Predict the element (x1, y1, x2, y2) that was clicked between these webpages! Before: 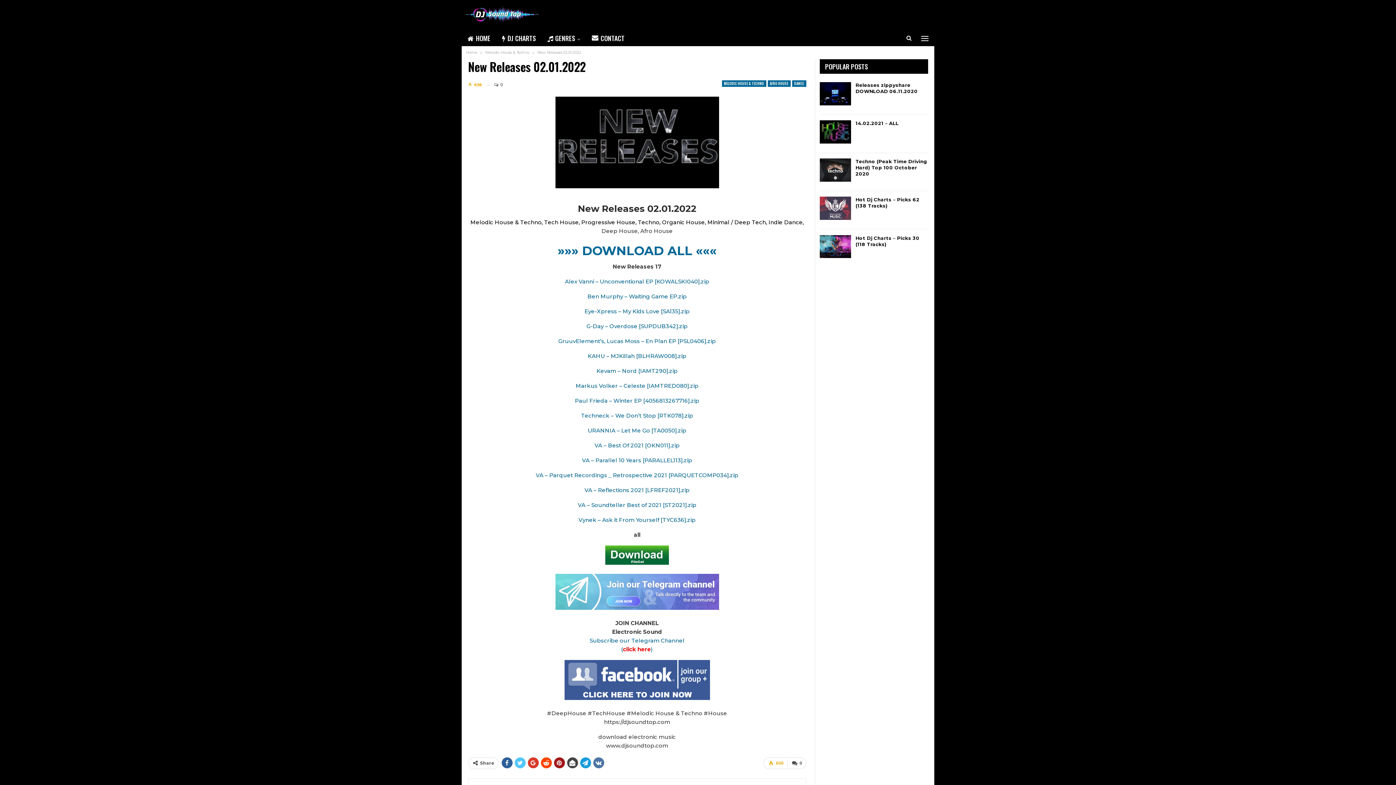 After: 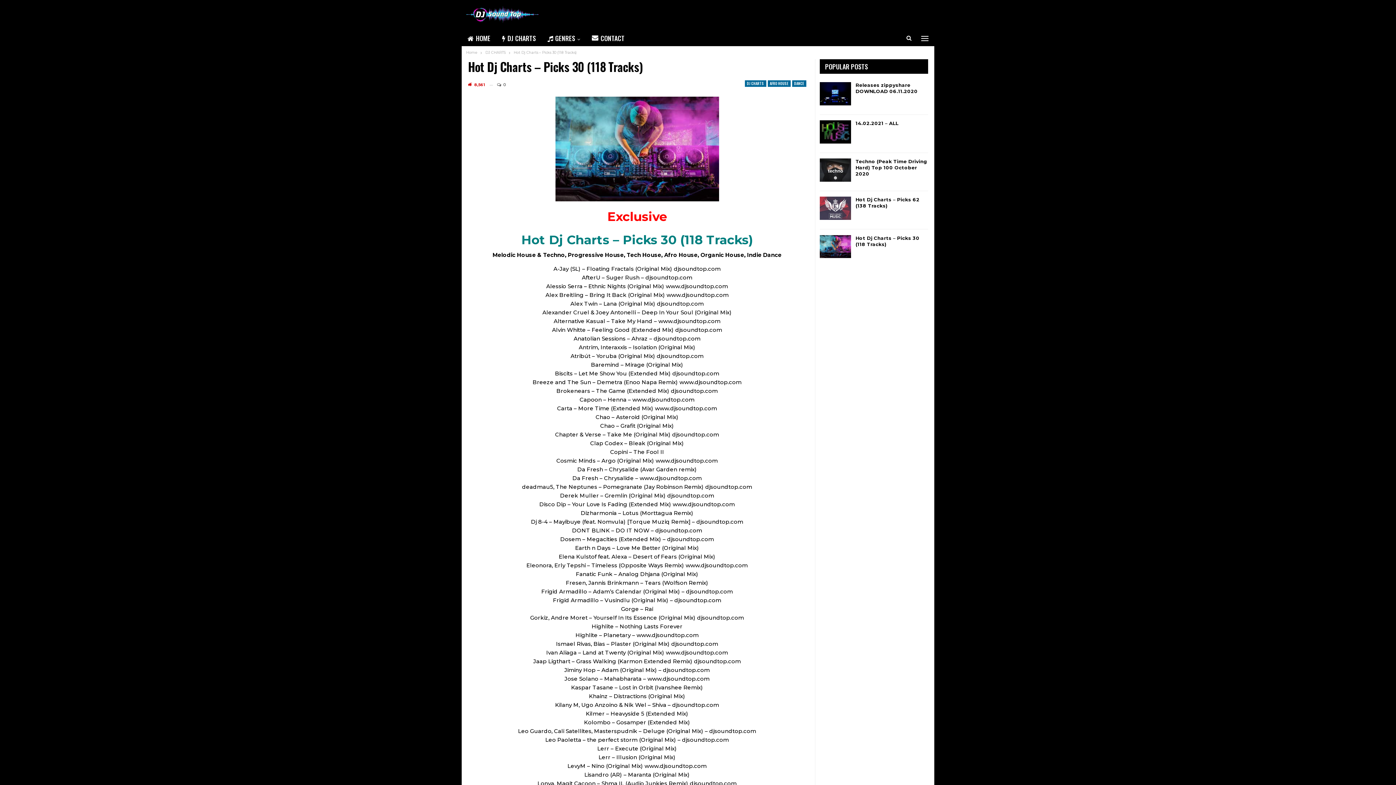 Action: bbox: (819, 235, 851, 258)